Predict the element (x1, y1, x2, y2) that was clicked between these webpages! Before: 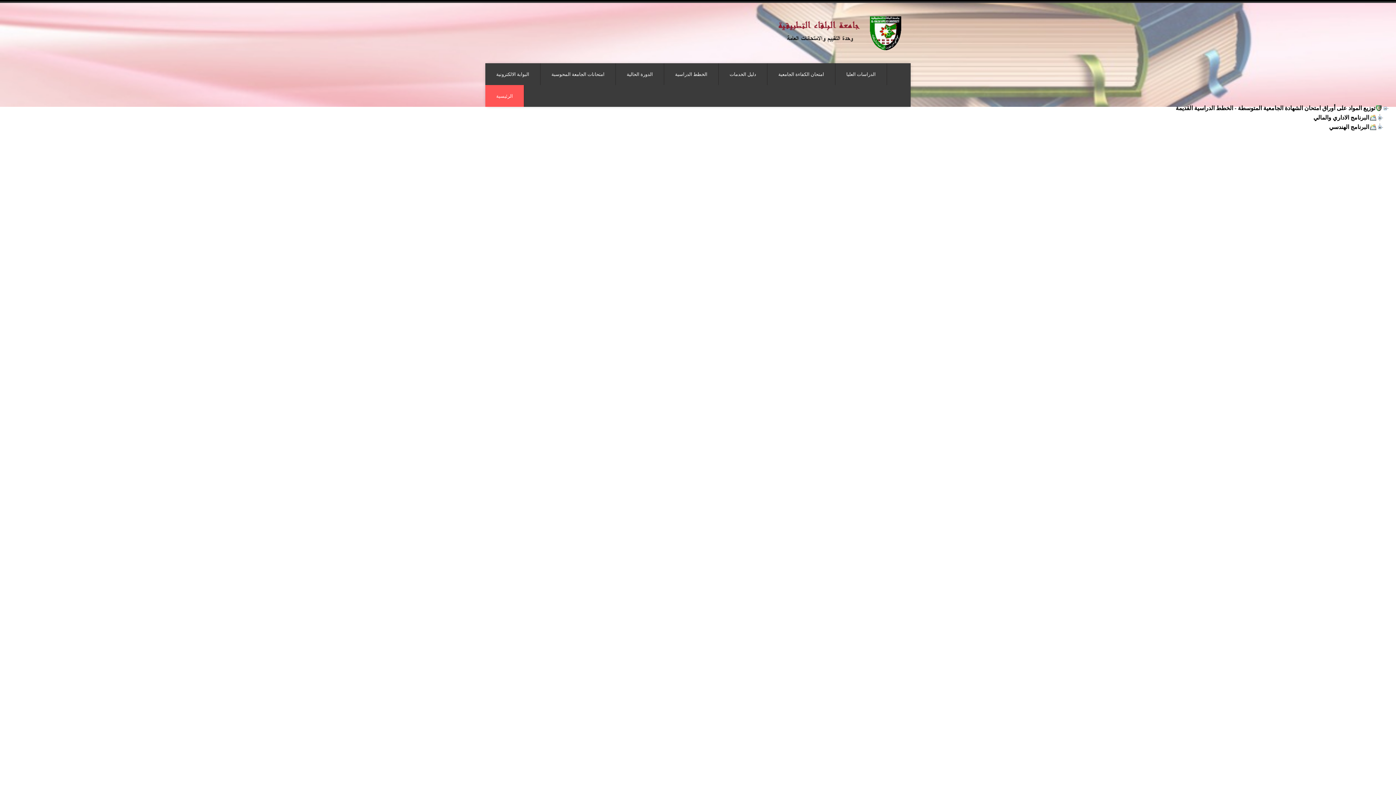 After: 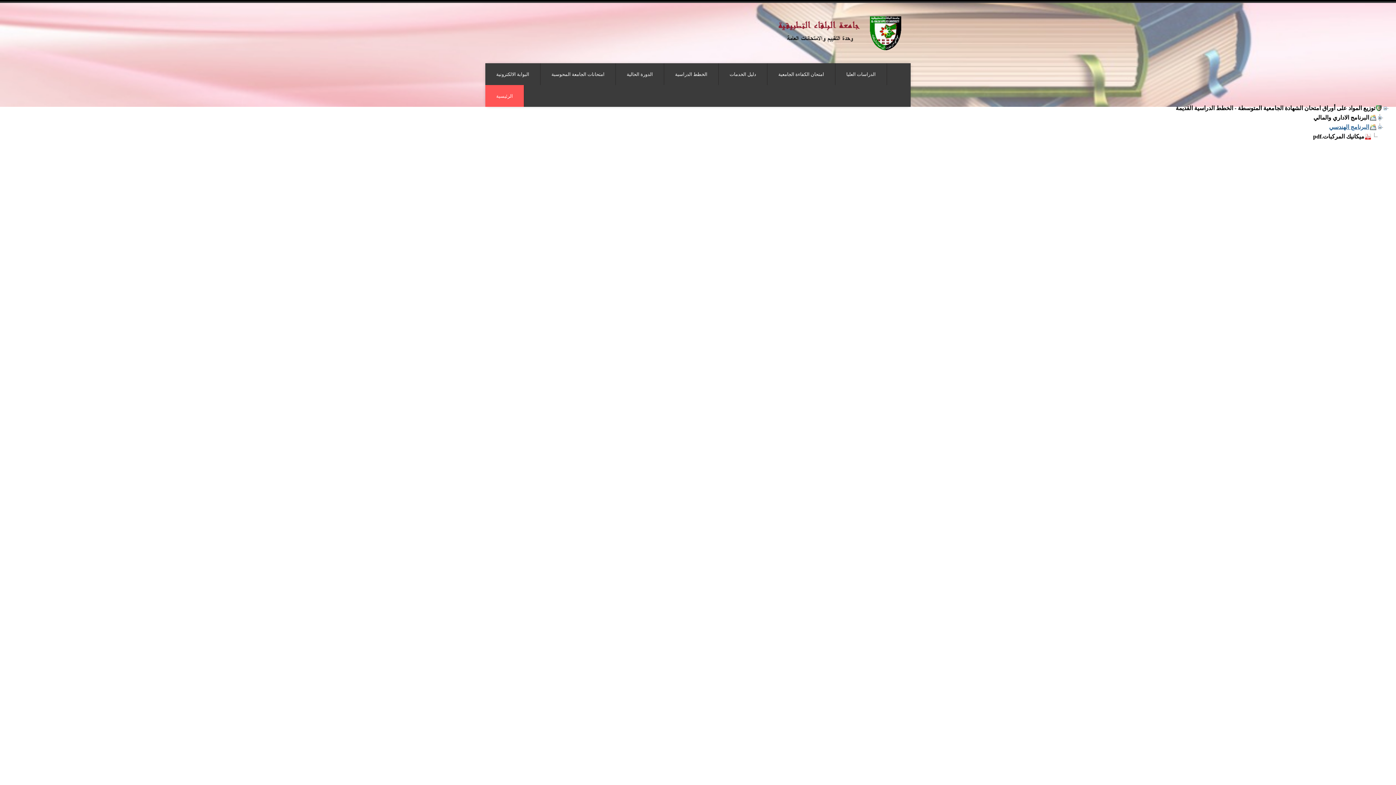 Action: bbox: (1329, 124, 1369, 130) label: البرنامج الهندسي